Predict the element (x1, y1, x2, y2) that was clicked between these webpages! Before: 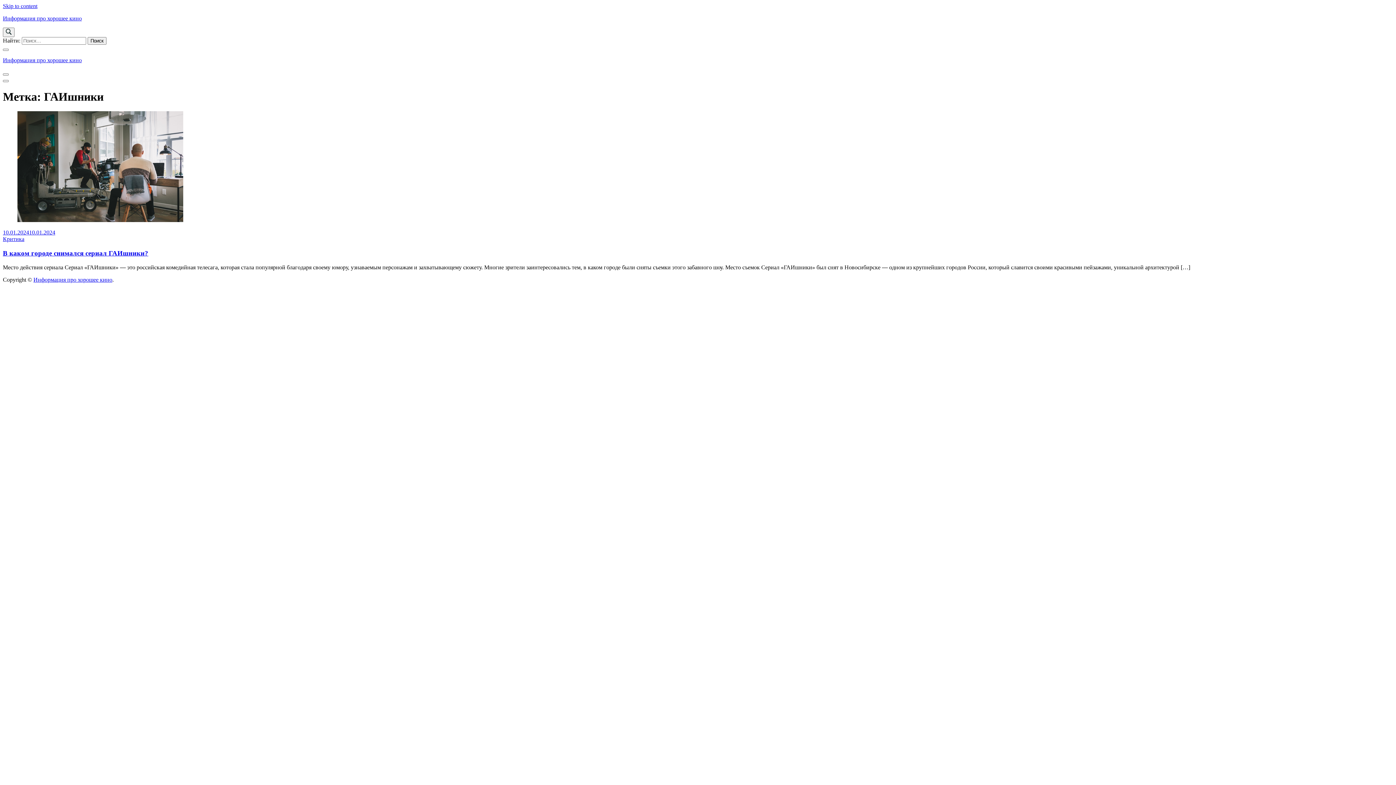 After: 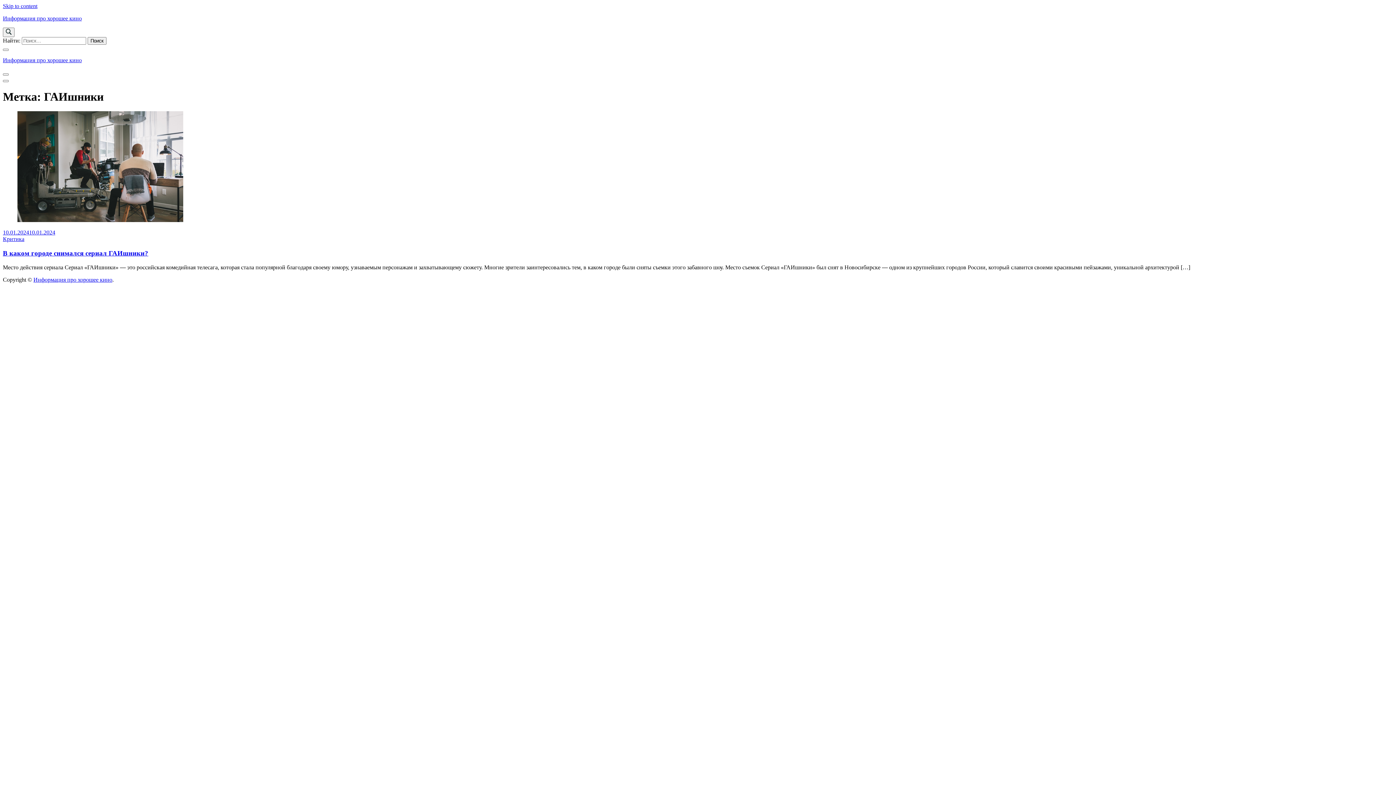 Action: label: Skip to content bbox: (2, 2, 37, 9)